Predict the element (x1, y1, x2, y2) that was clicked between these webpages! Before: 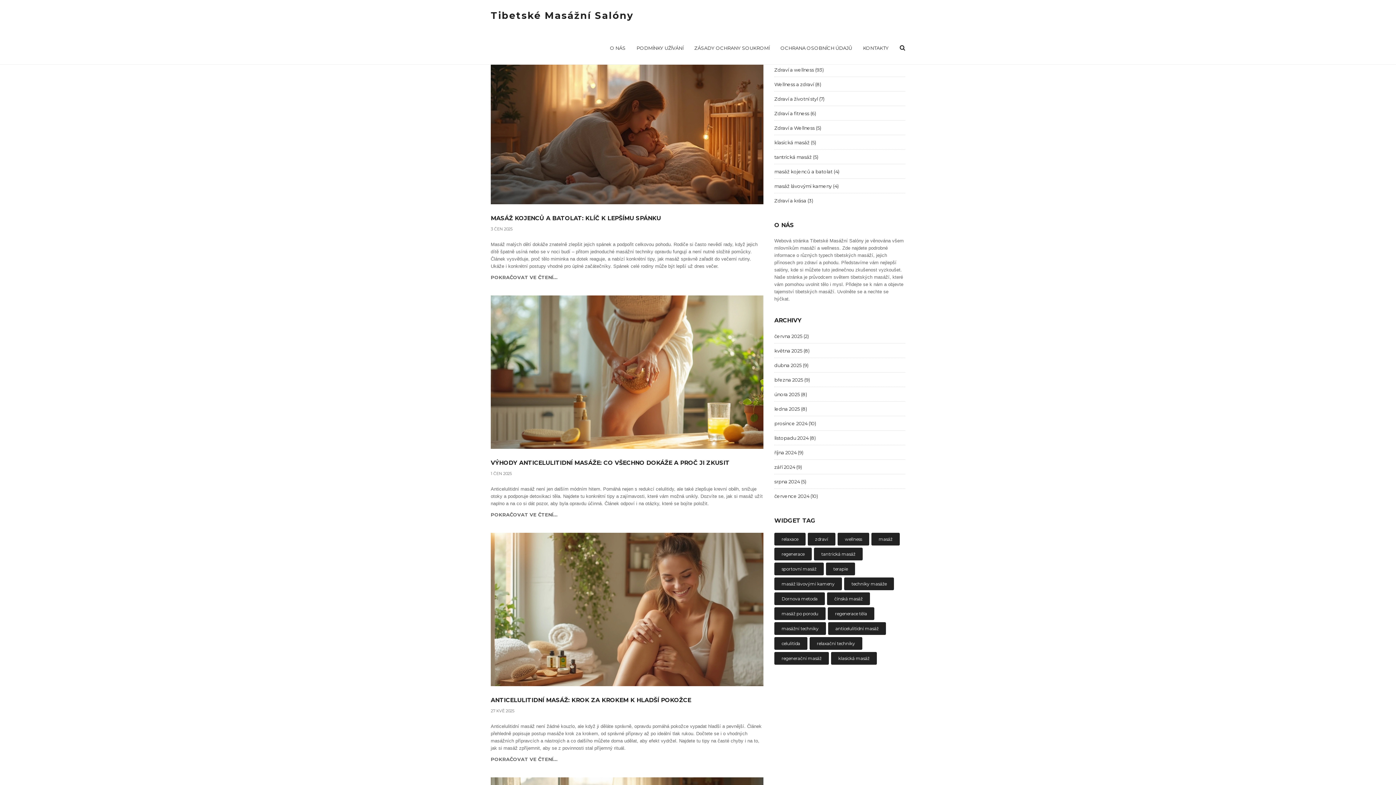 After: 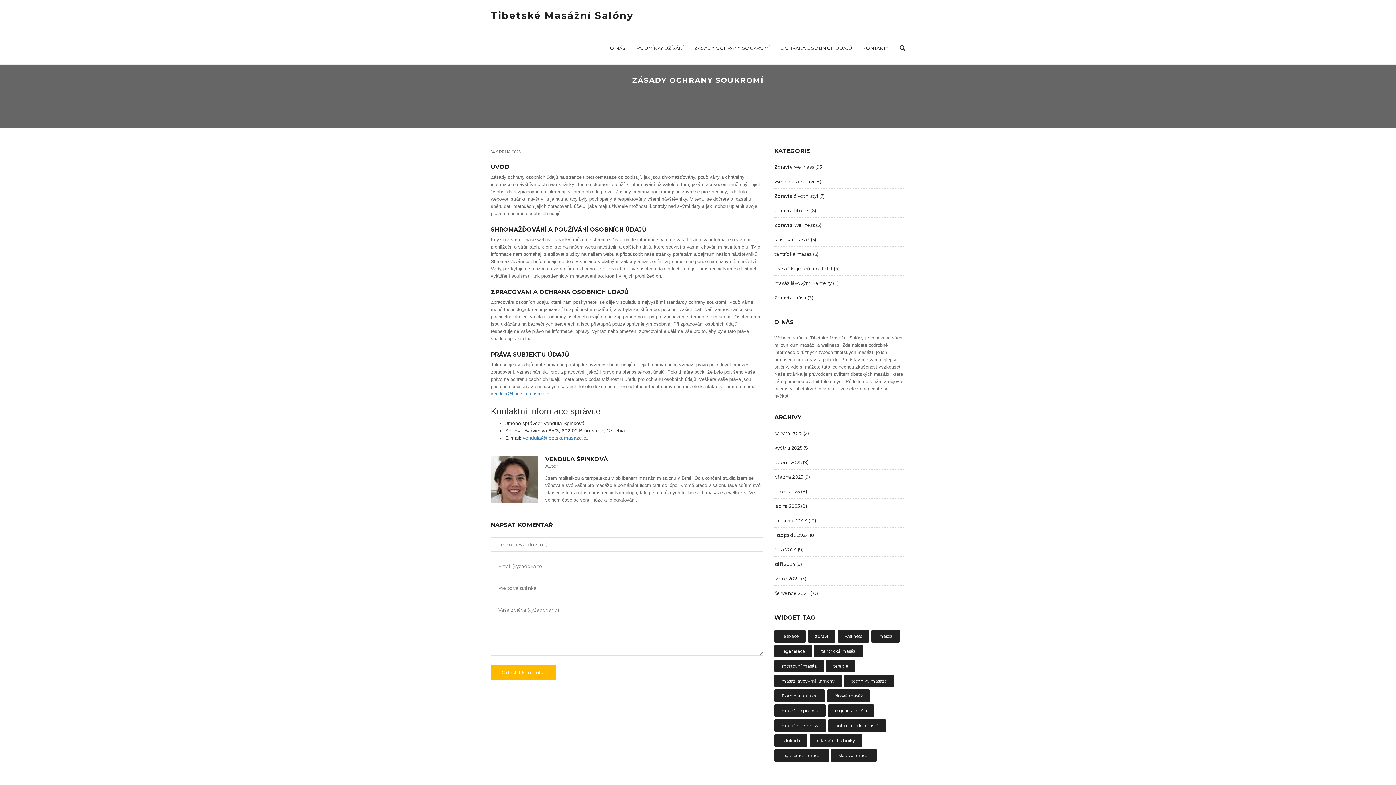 Action: bbox: (689, 31, 775, 64) label: ZÁSADY OCHRANY SOUKROMÍ